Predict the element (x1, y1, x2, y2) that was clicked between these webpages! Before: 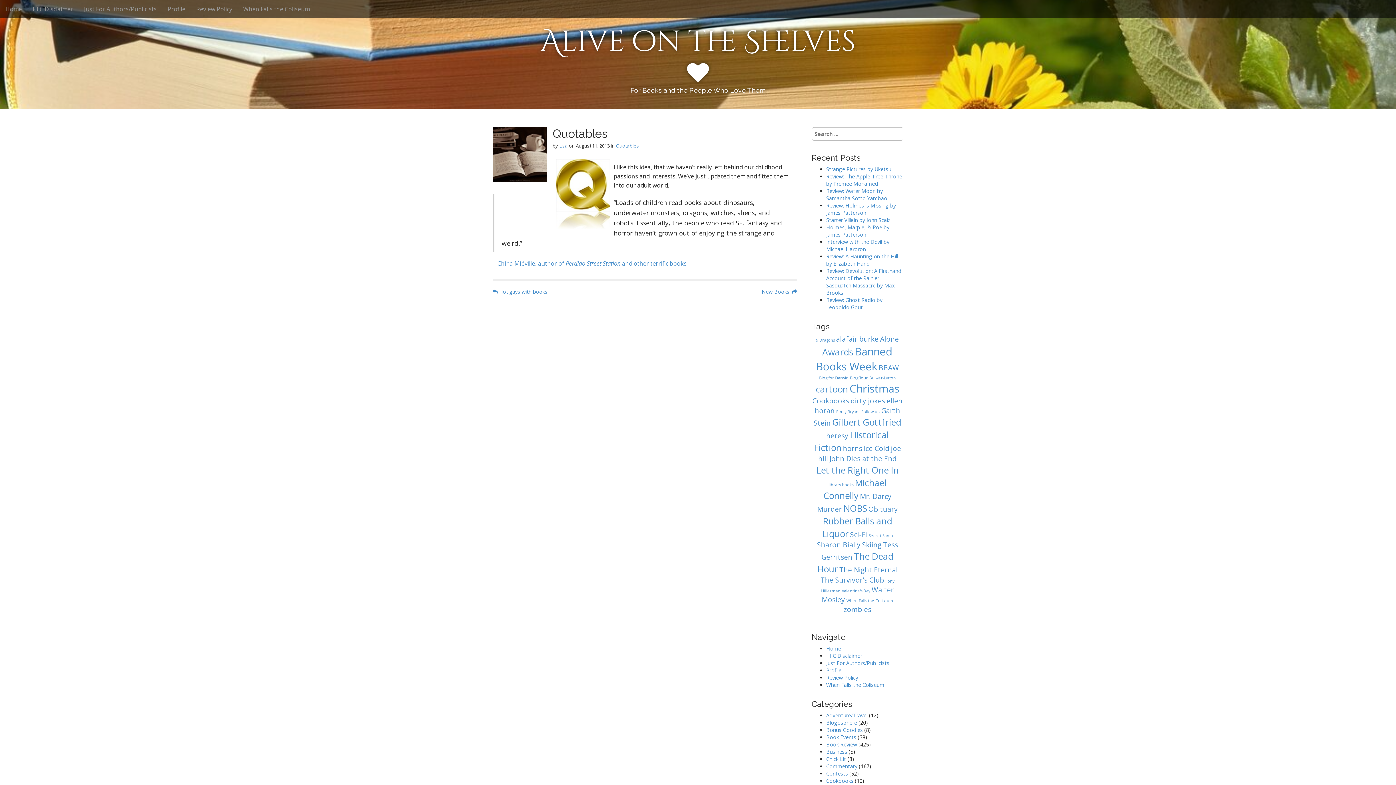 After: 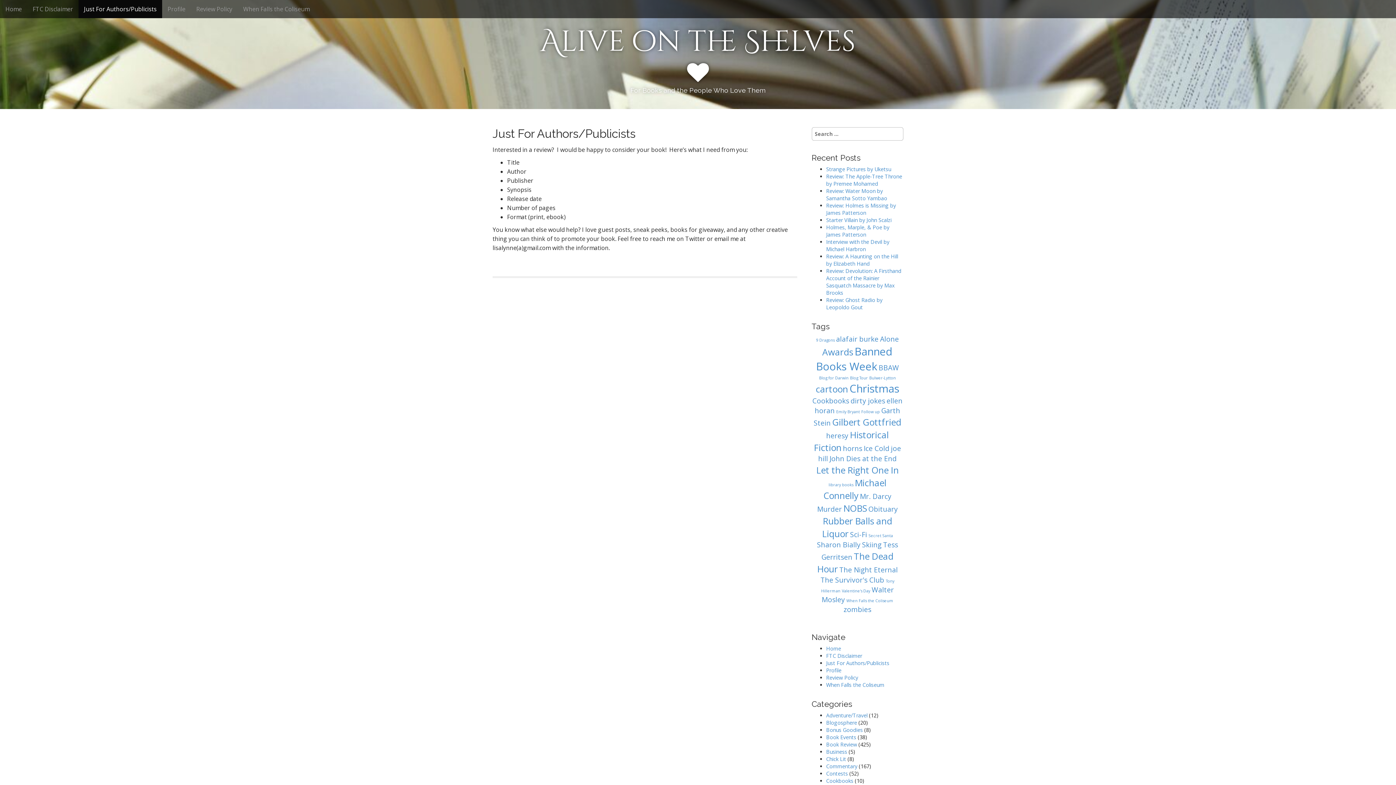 Action: label: Just For Authors/Publicists bbox: (826, 660, 889, 666)